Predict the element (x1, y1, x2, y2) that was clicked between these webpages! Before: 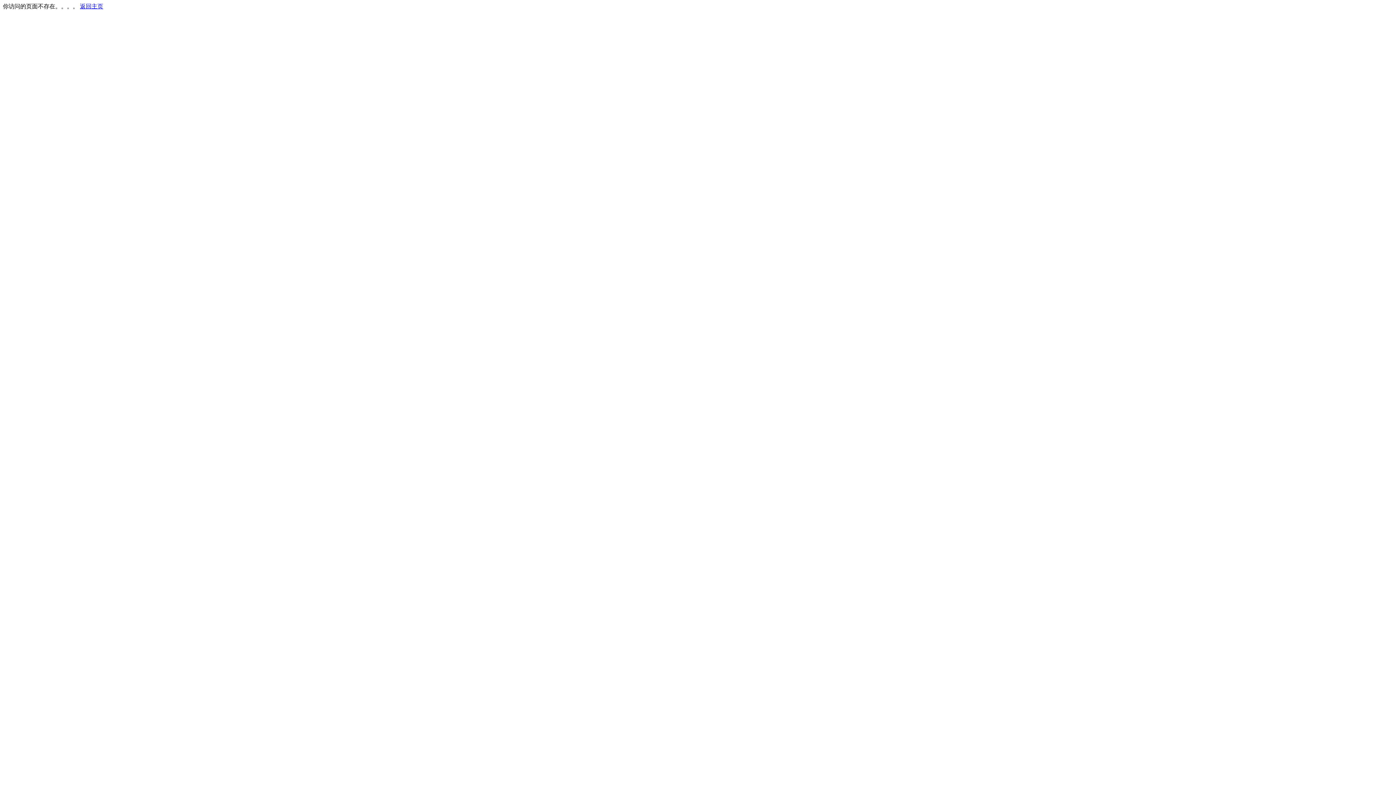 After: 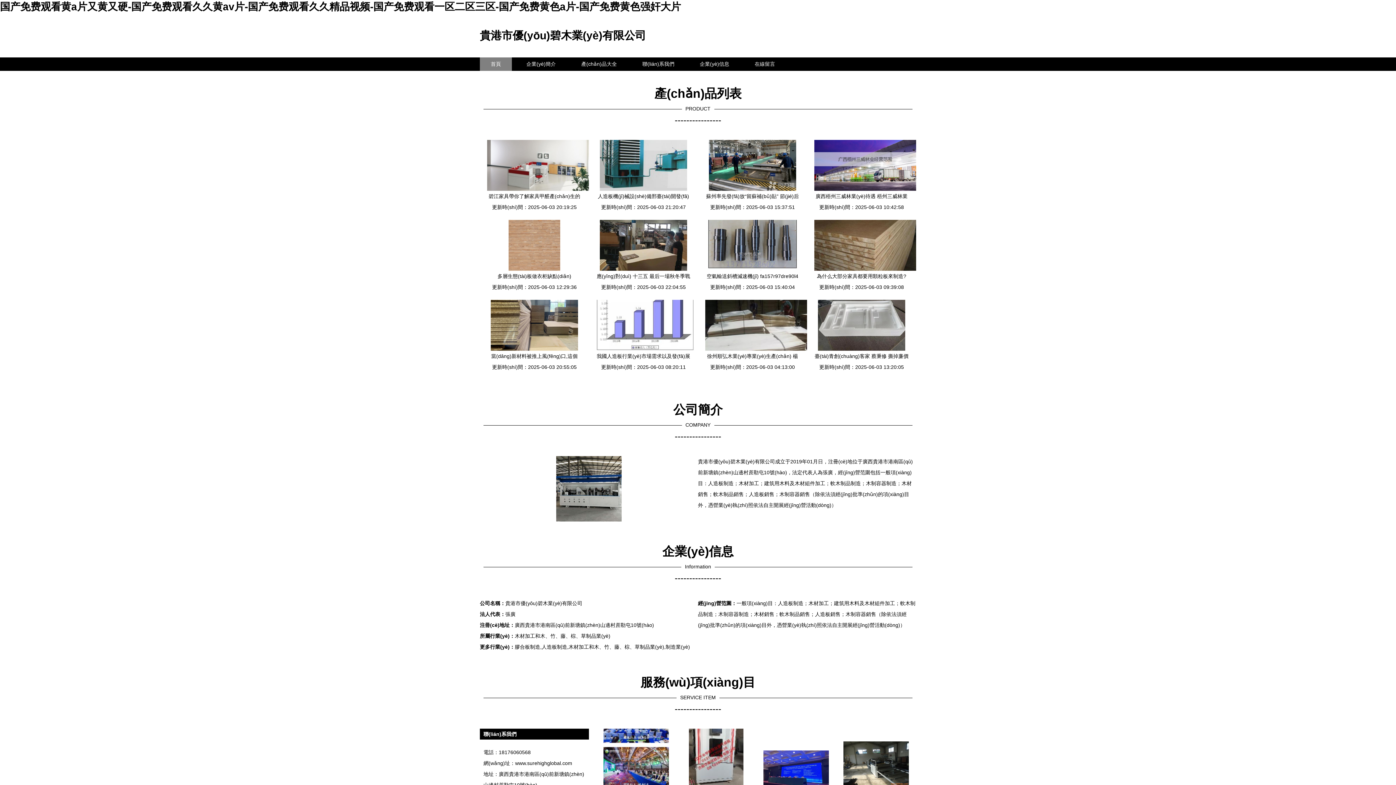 Action: label: 返回主页 bbox: (80, 3, 103, 9)